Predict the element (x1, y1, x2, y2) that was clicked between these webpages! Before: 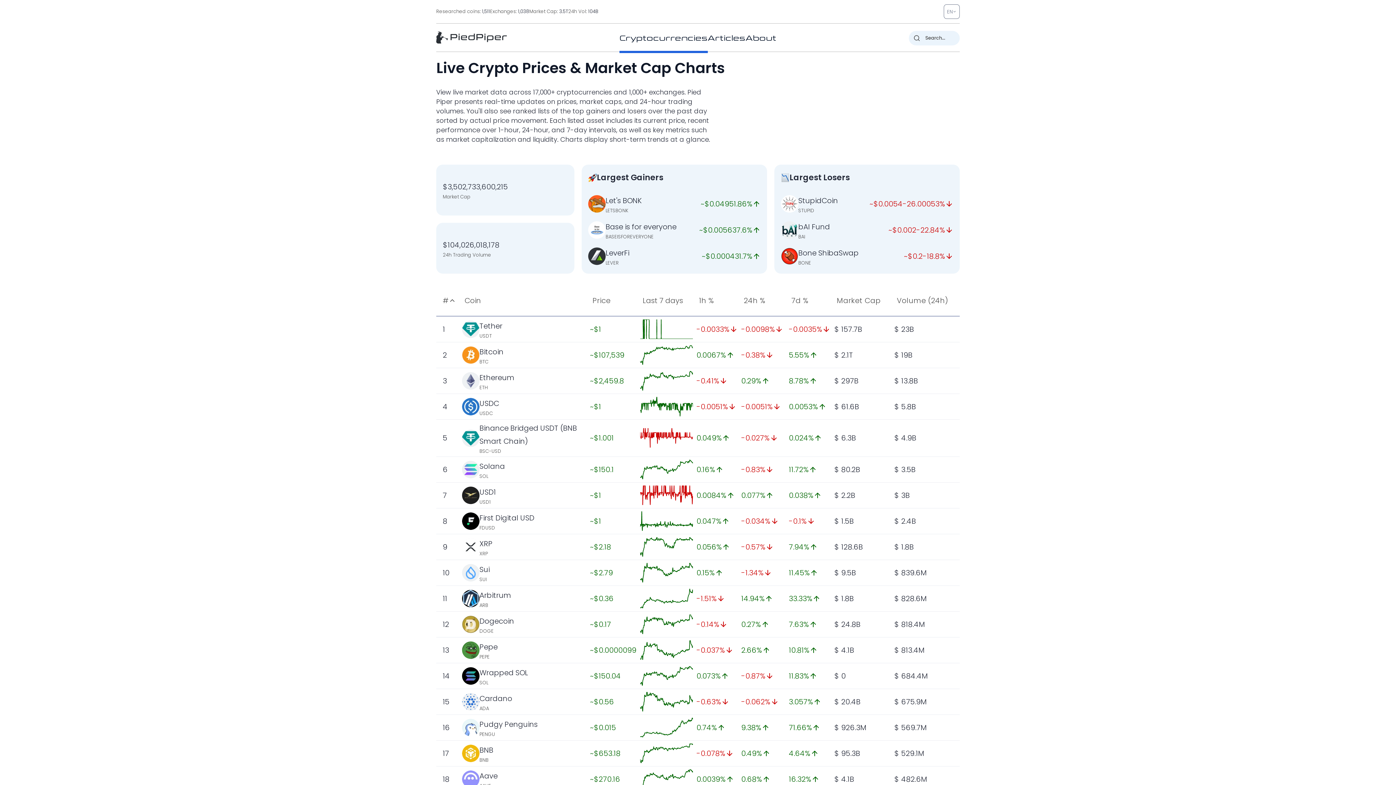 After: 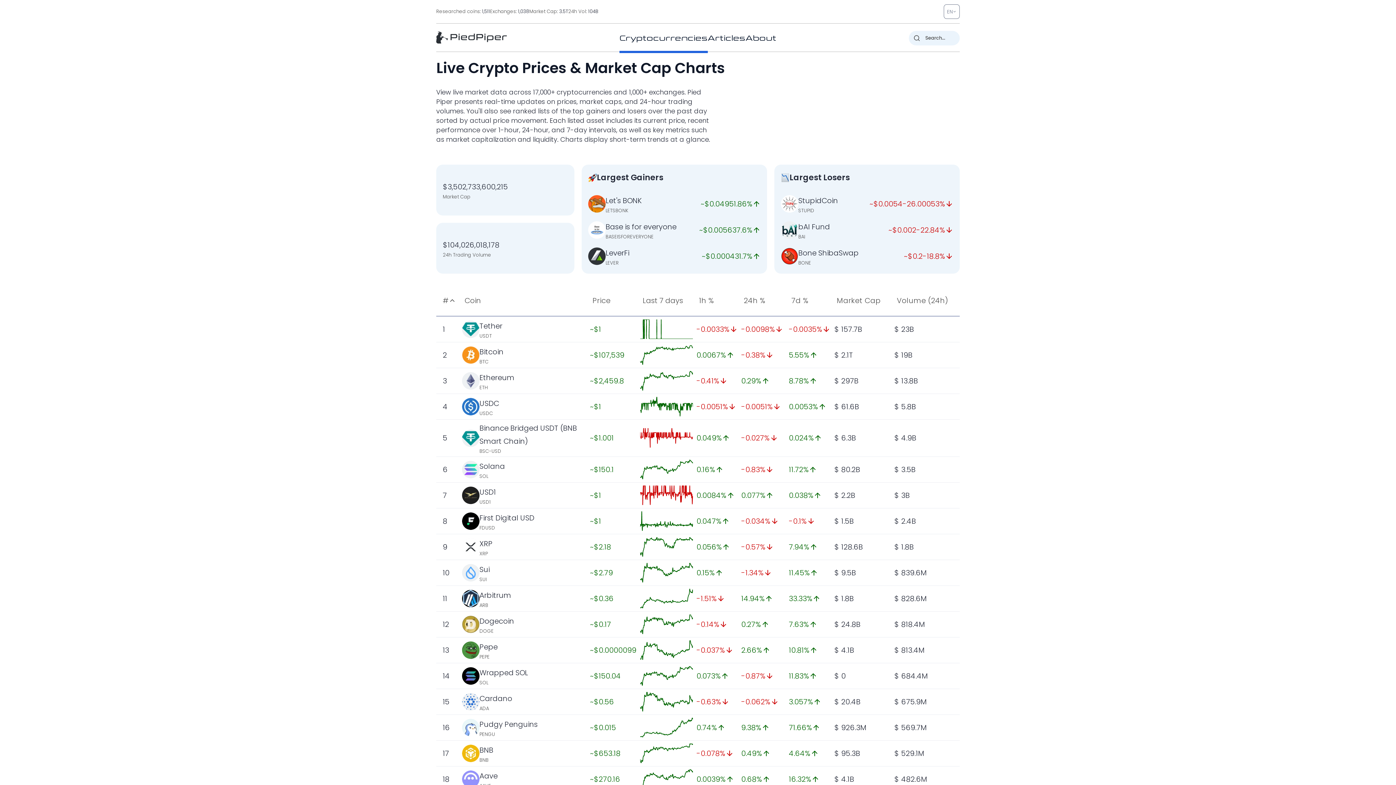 Action: bbox: (436, 30, 507, 43)